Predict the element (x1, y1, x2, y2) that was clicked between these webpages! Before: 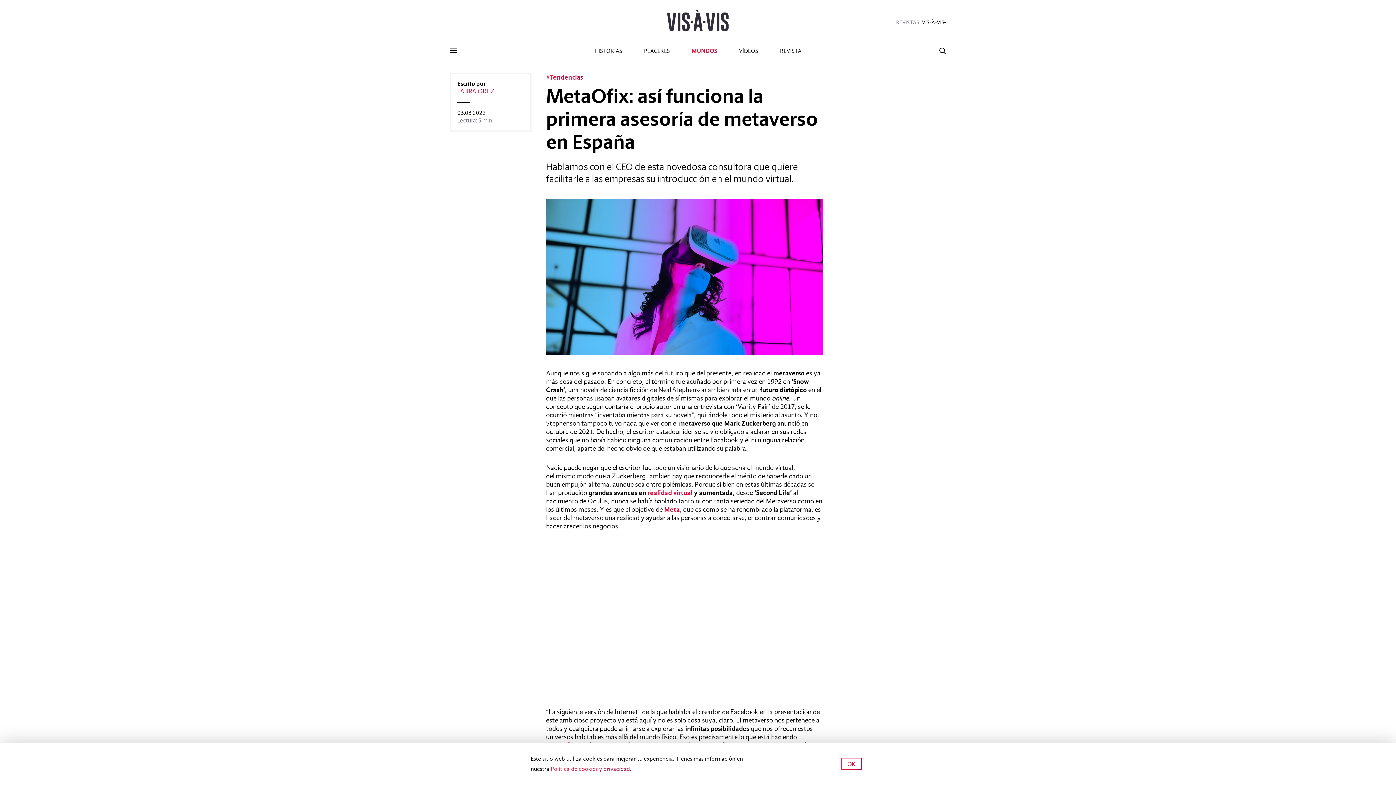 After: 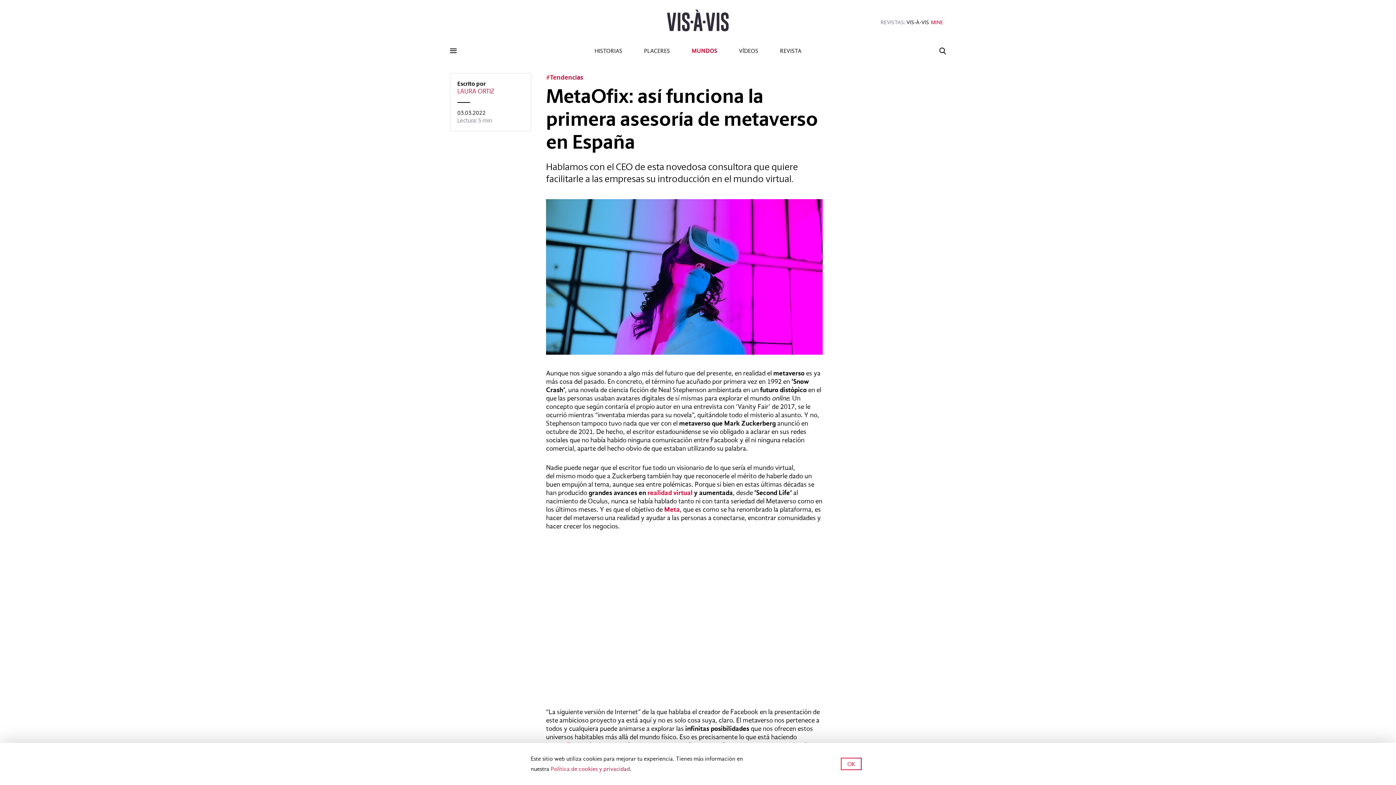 Action: label: VIS-À-VIS bbox: (922, 19, 944, 25)